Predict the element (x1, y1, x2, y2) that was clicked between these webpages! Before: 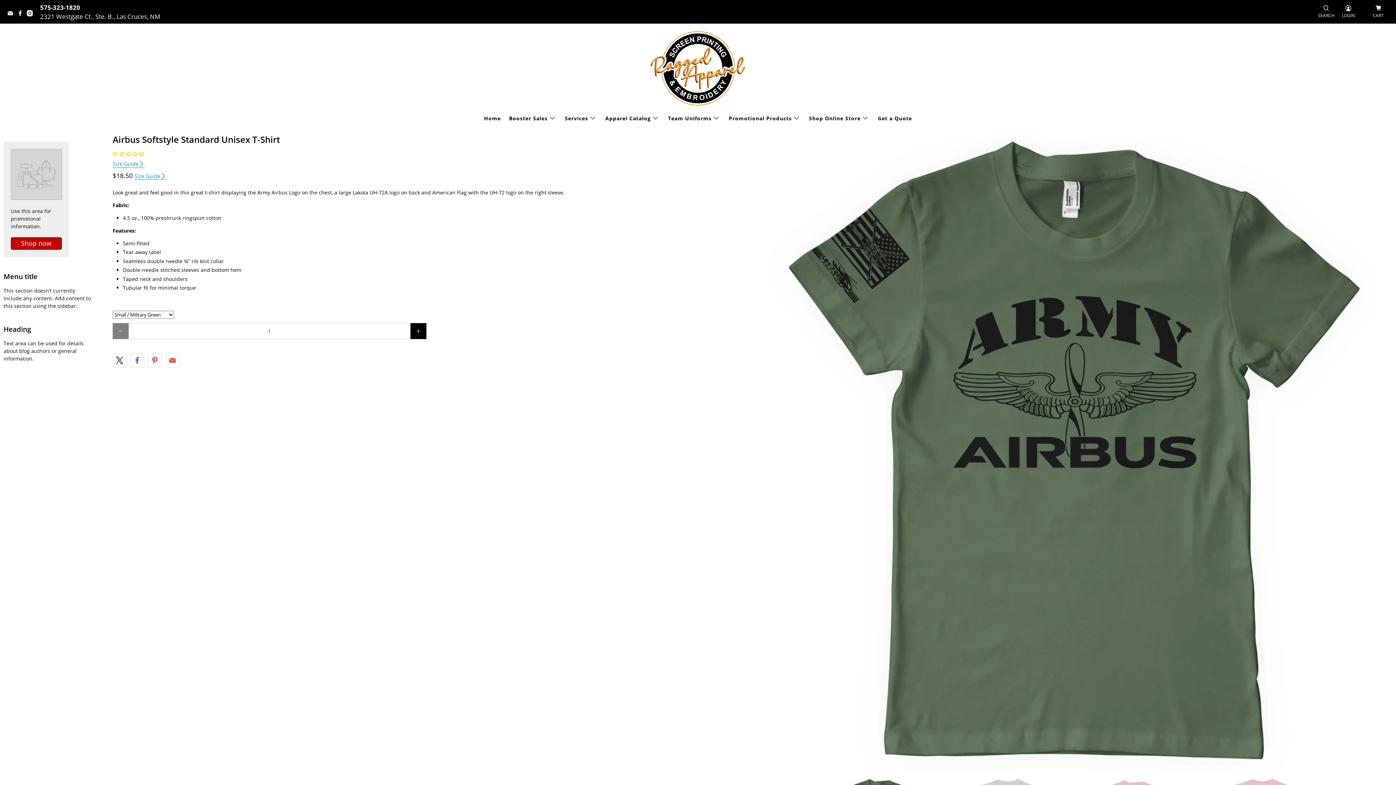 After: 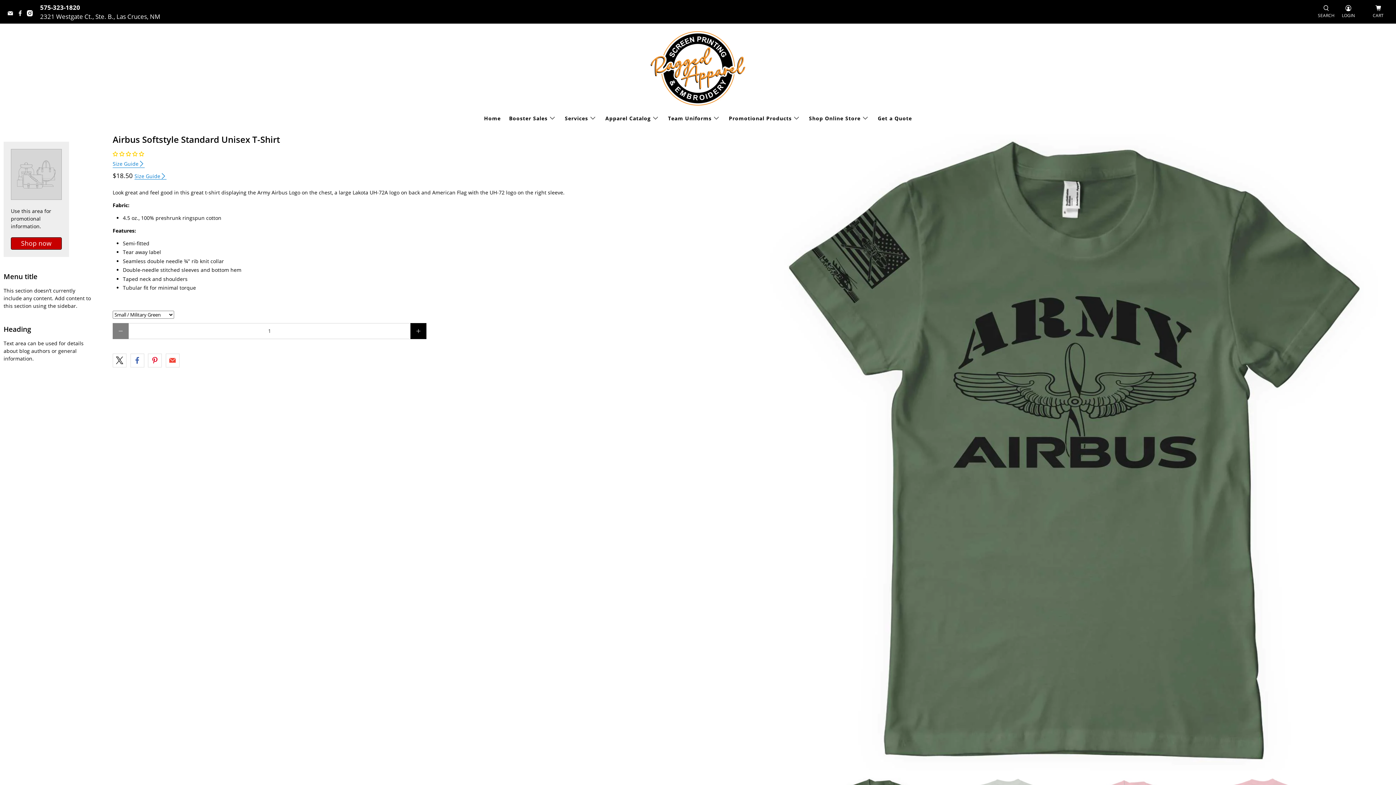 Action: bbox: (26, 9, 36, 18)